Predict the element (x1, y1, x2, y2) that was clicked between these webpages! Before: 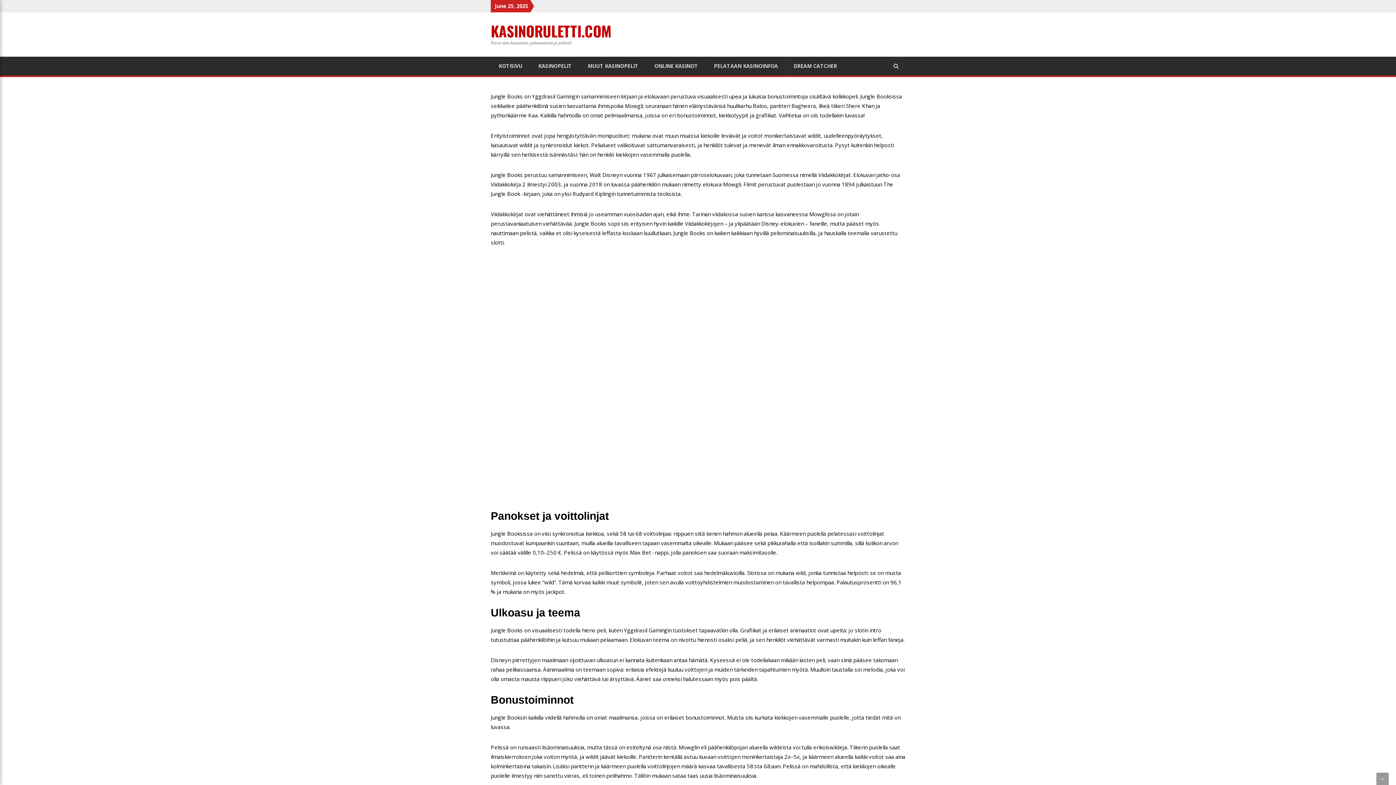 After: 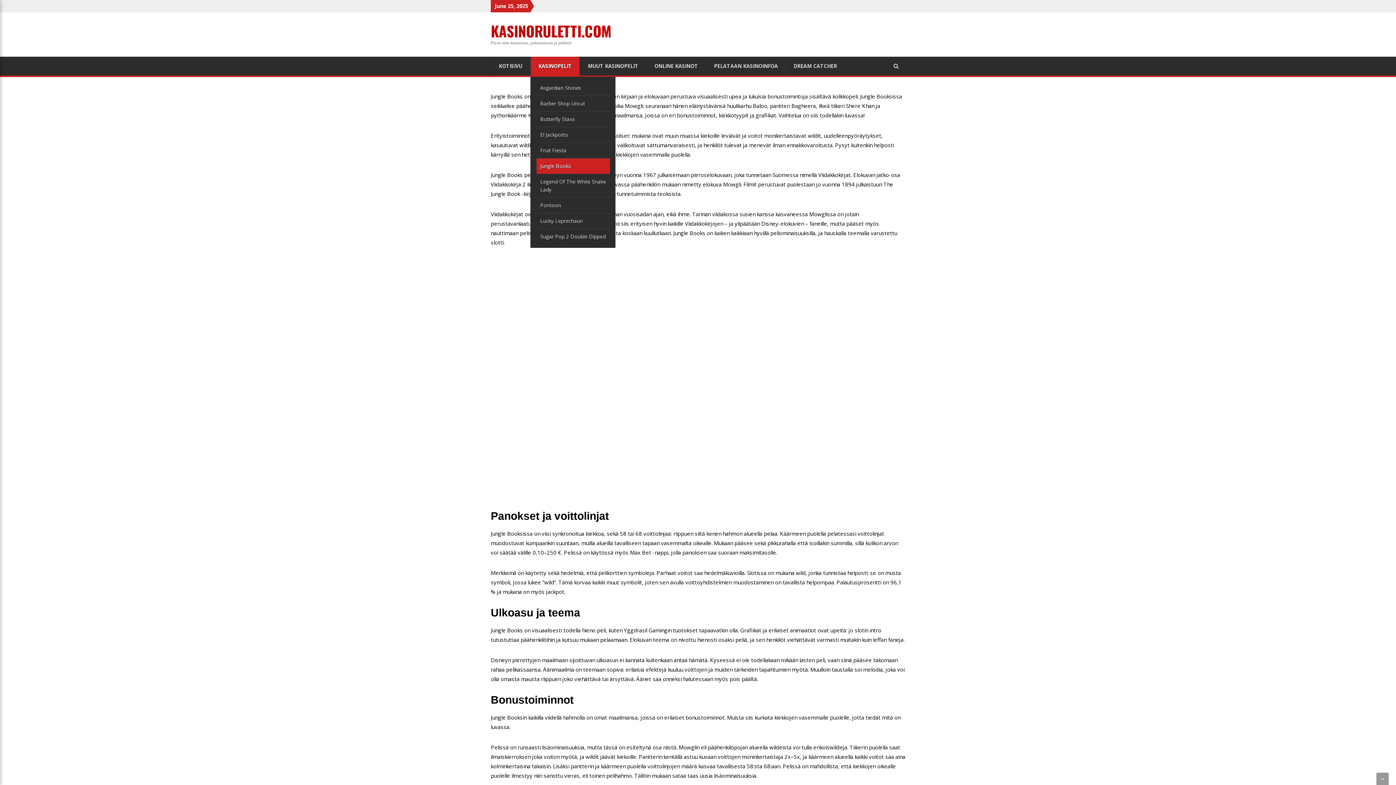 Action: label: KASINOPELIT bbox: (530, 56, 580, 75)